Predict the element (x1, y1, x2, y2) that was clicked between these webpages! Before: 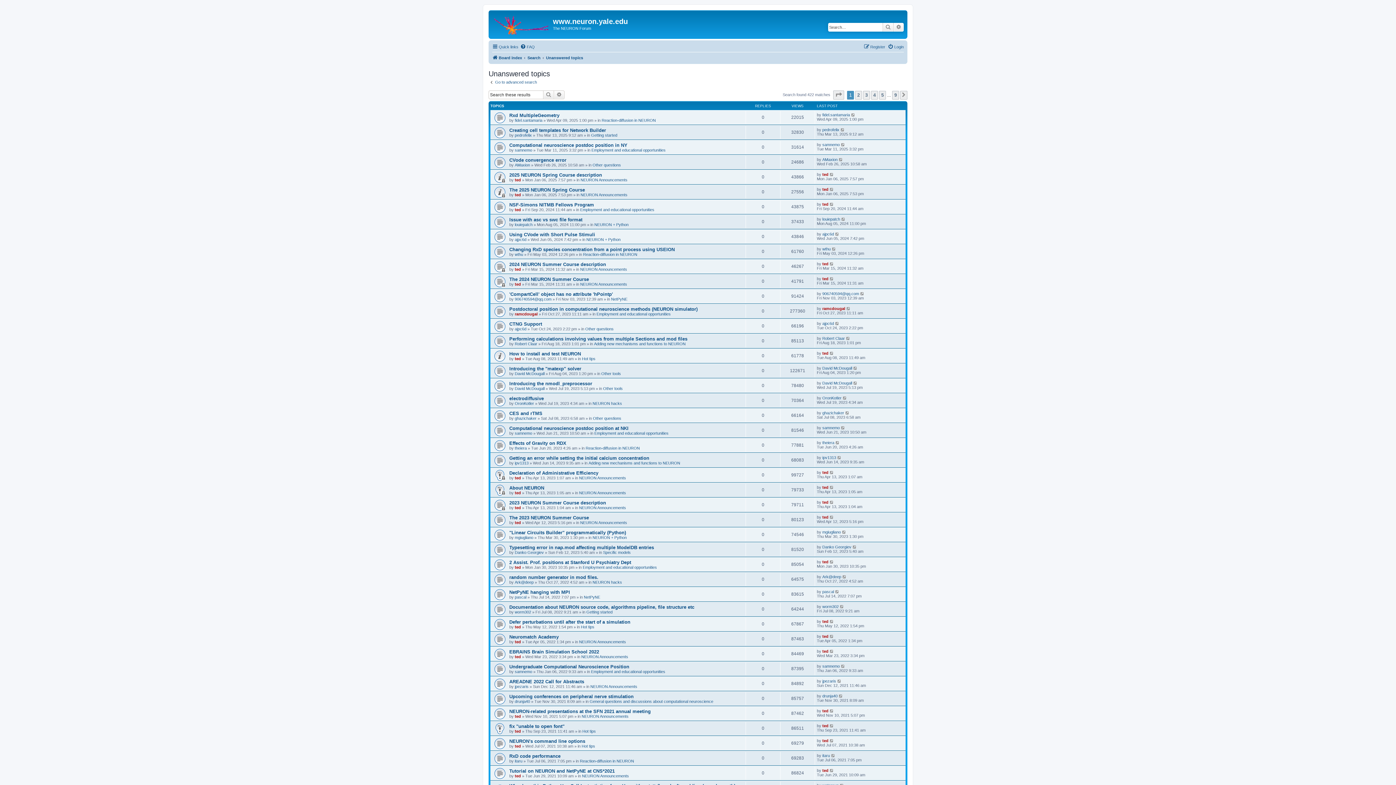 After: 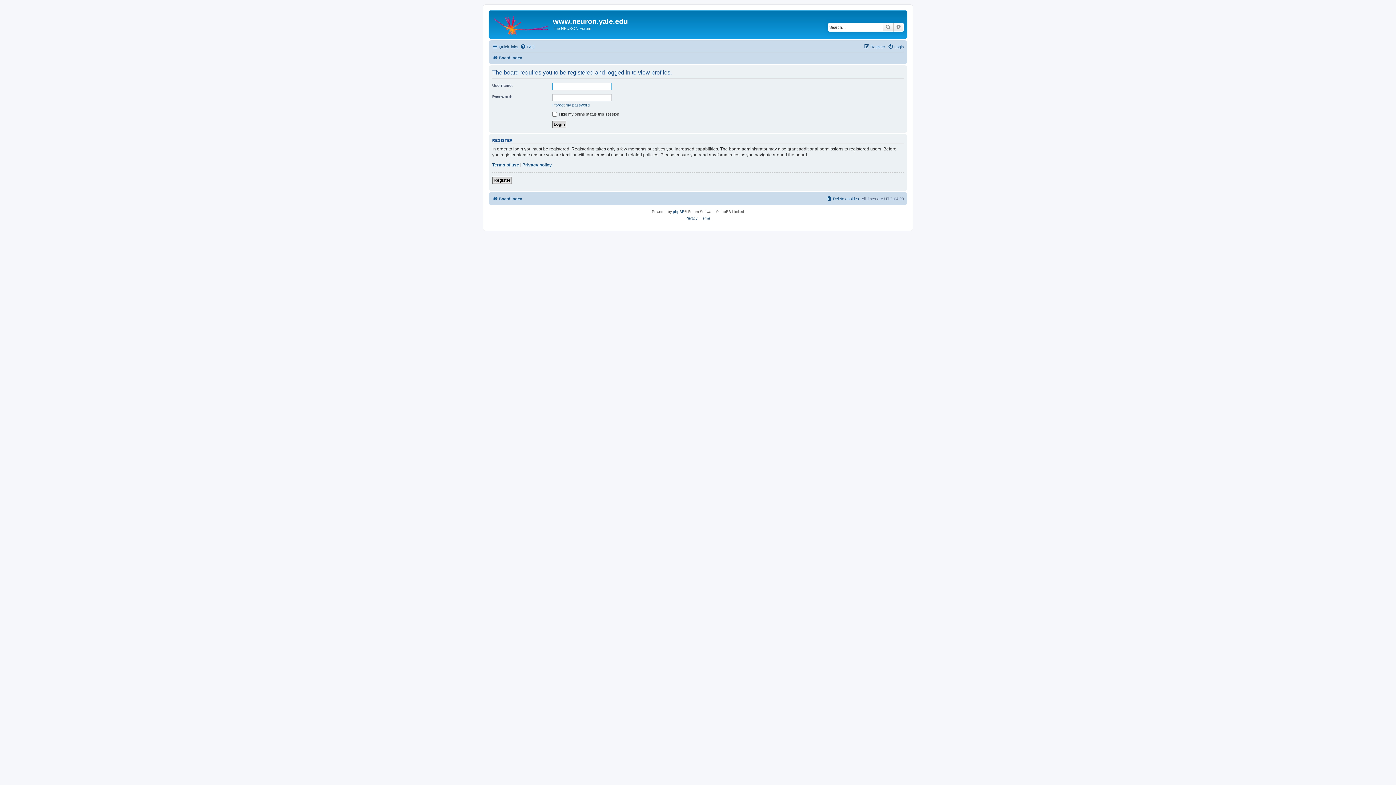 Action: label: AMaxion bbox: (822, 157, 837, 161)